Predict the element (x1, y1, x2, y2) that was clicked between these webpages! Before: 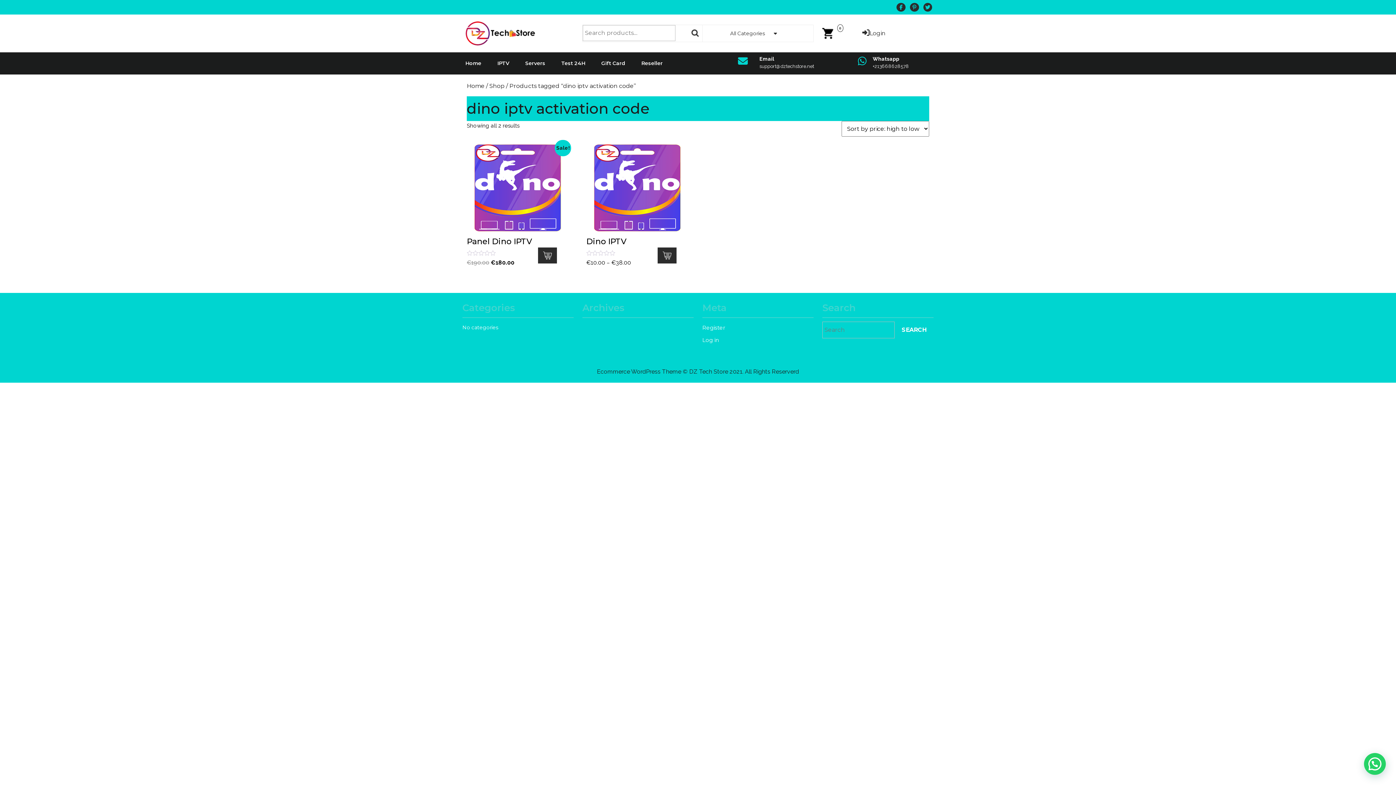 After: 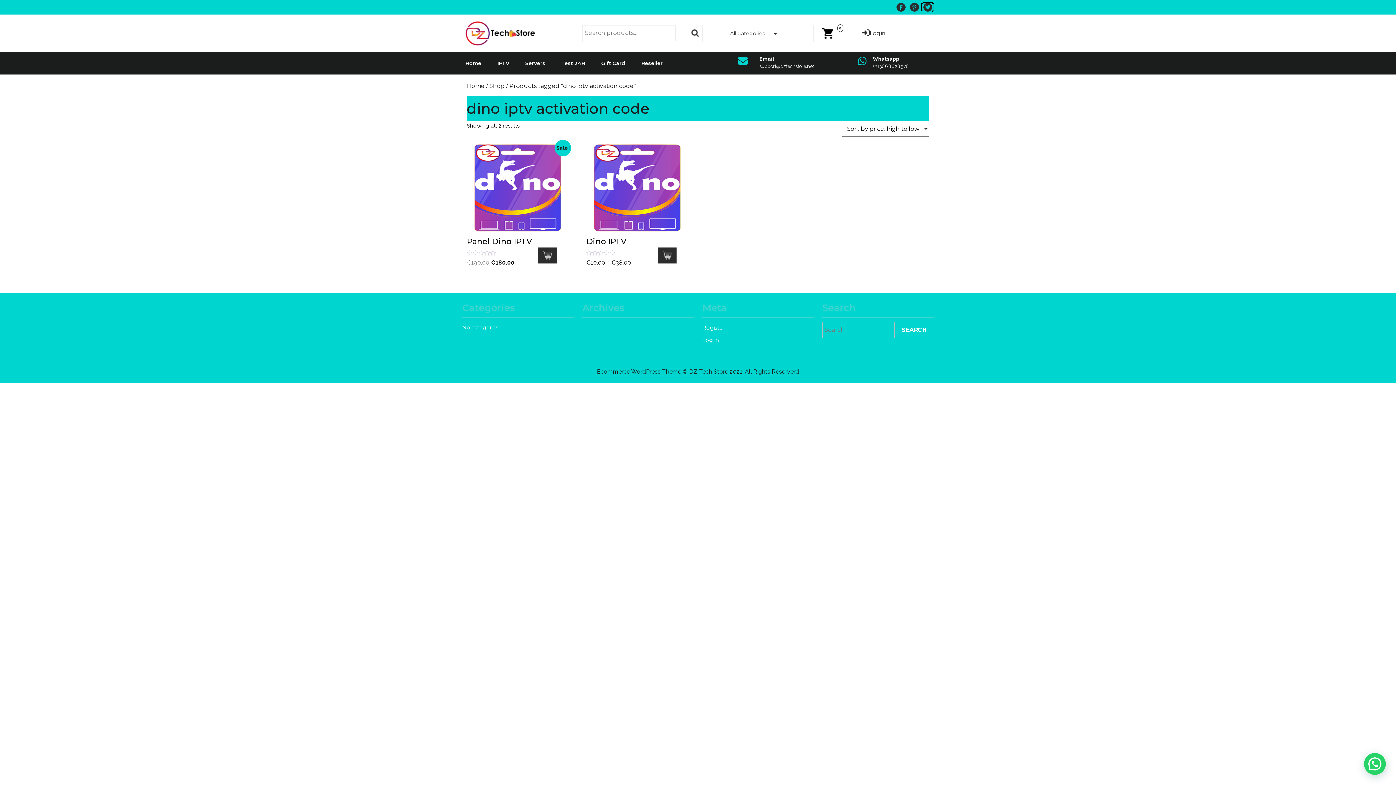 Action: label: Twitter bbox: (922, 3, 933, 10)